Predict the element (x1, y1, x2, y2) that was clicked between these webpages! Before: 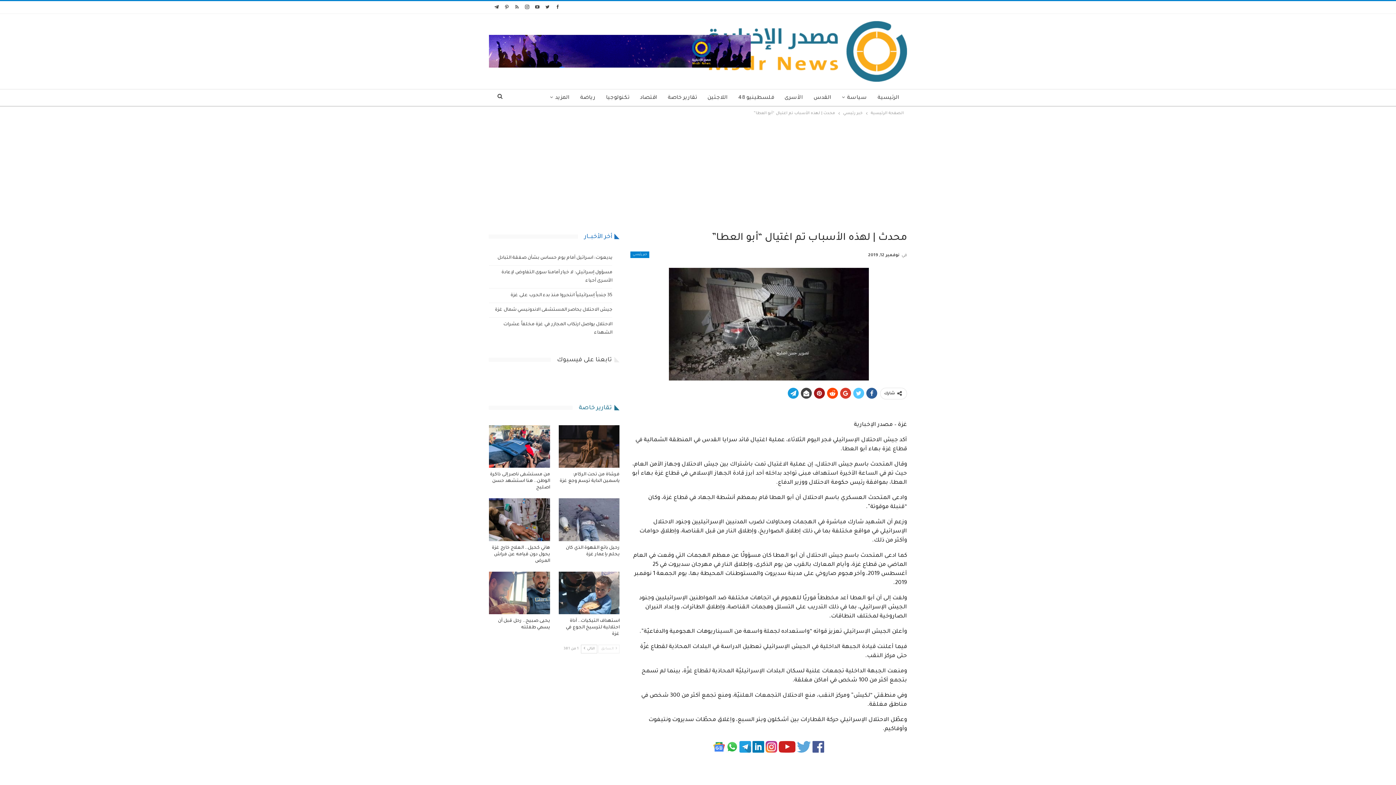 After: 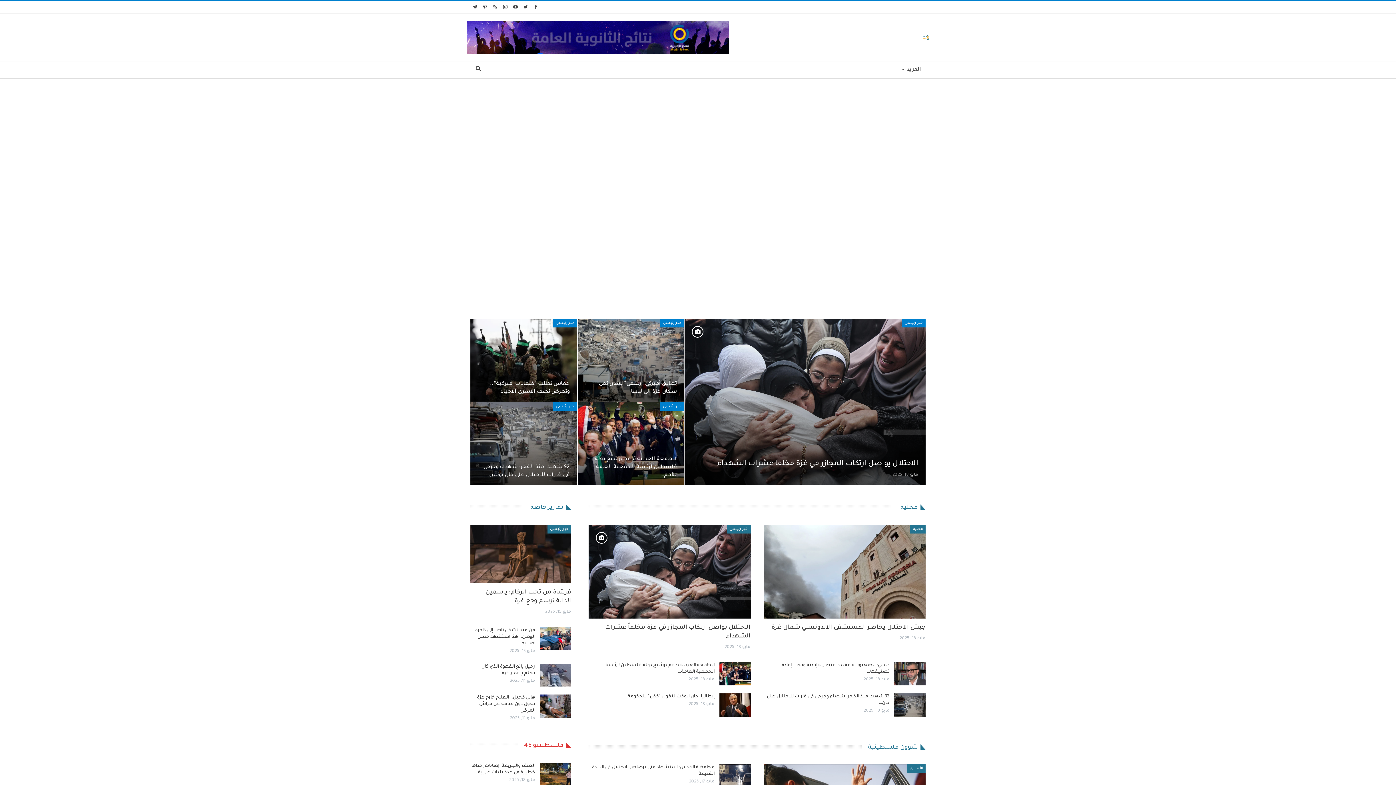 Action: bbox: (873, 89, 904, 106) label: الرئيسية